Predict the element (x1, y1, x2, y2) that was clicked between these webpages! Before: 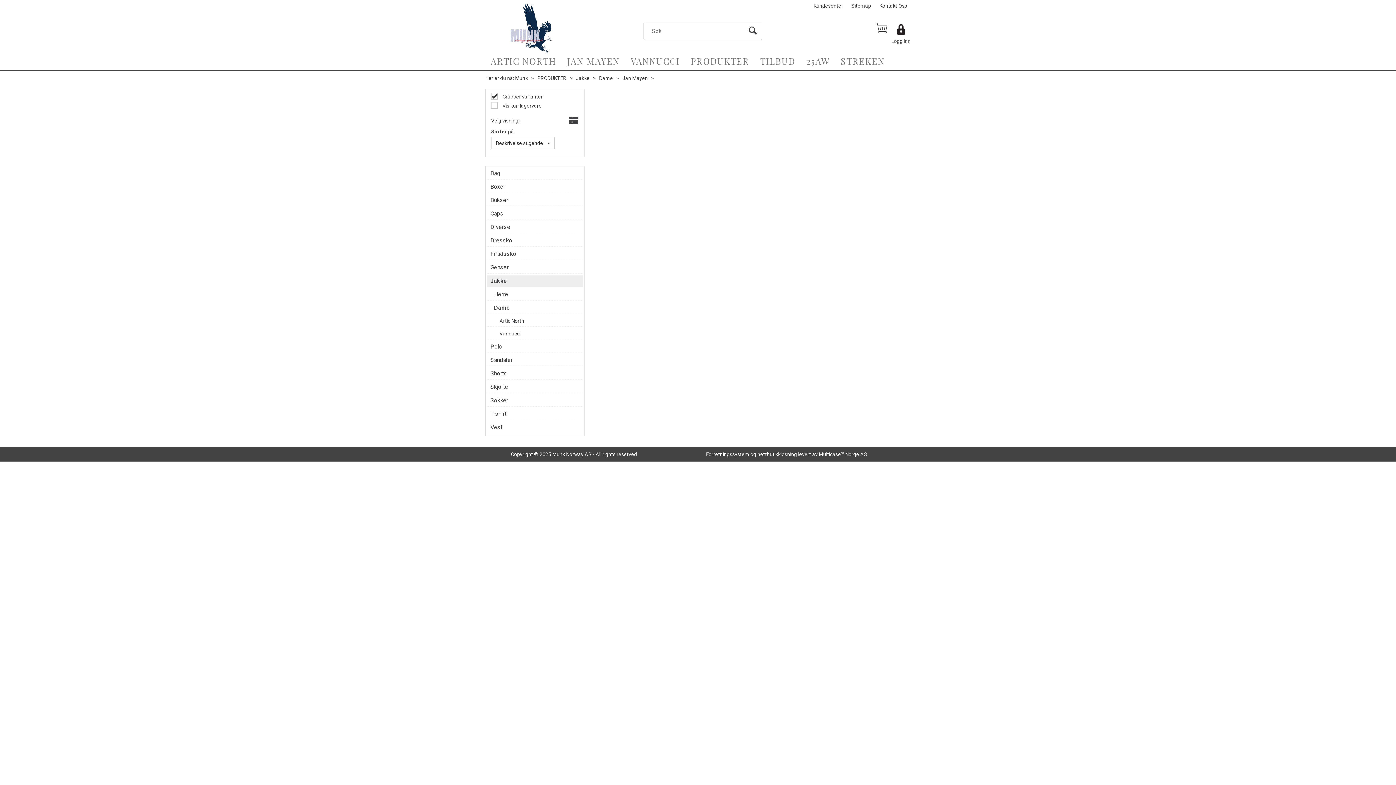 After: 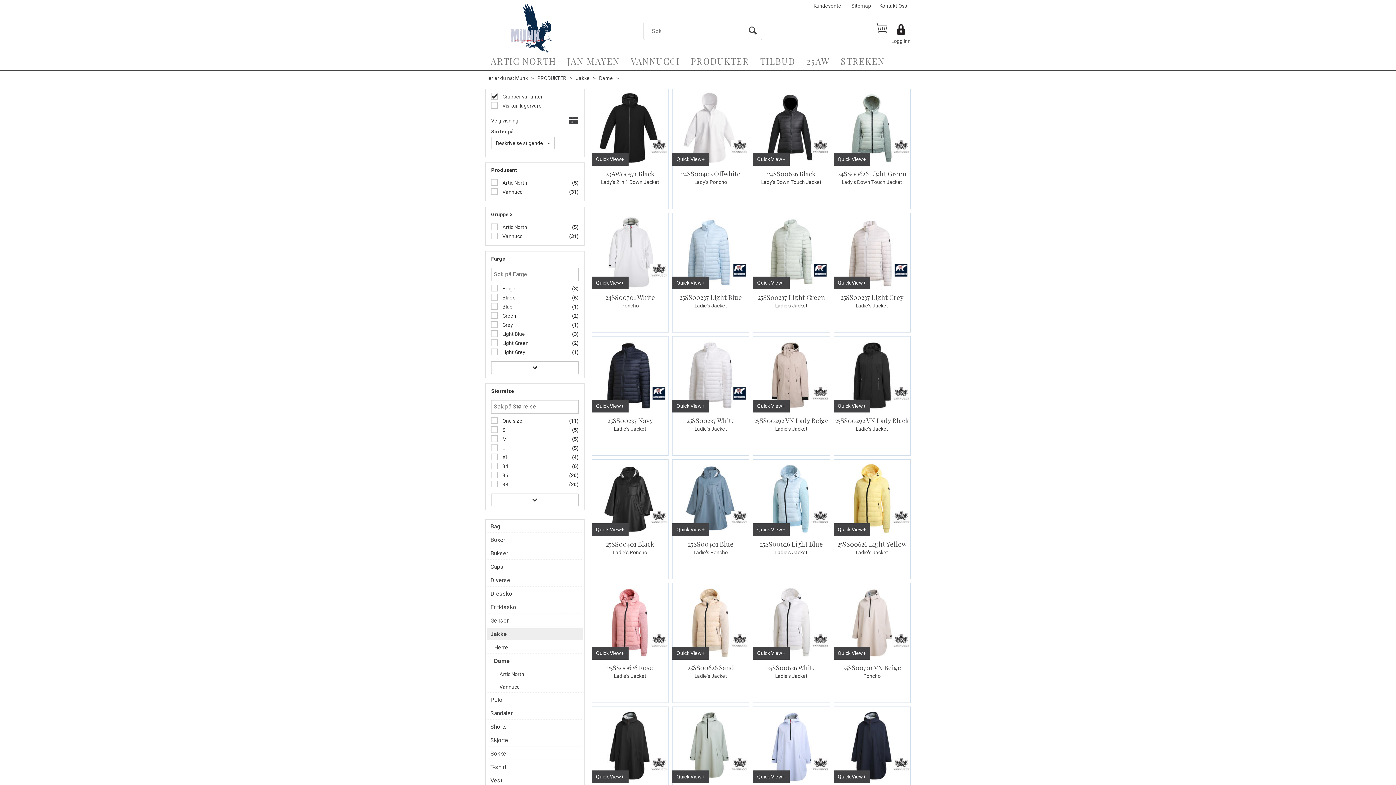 Action: bbox: (599, 75, 613, 81) label: Dame